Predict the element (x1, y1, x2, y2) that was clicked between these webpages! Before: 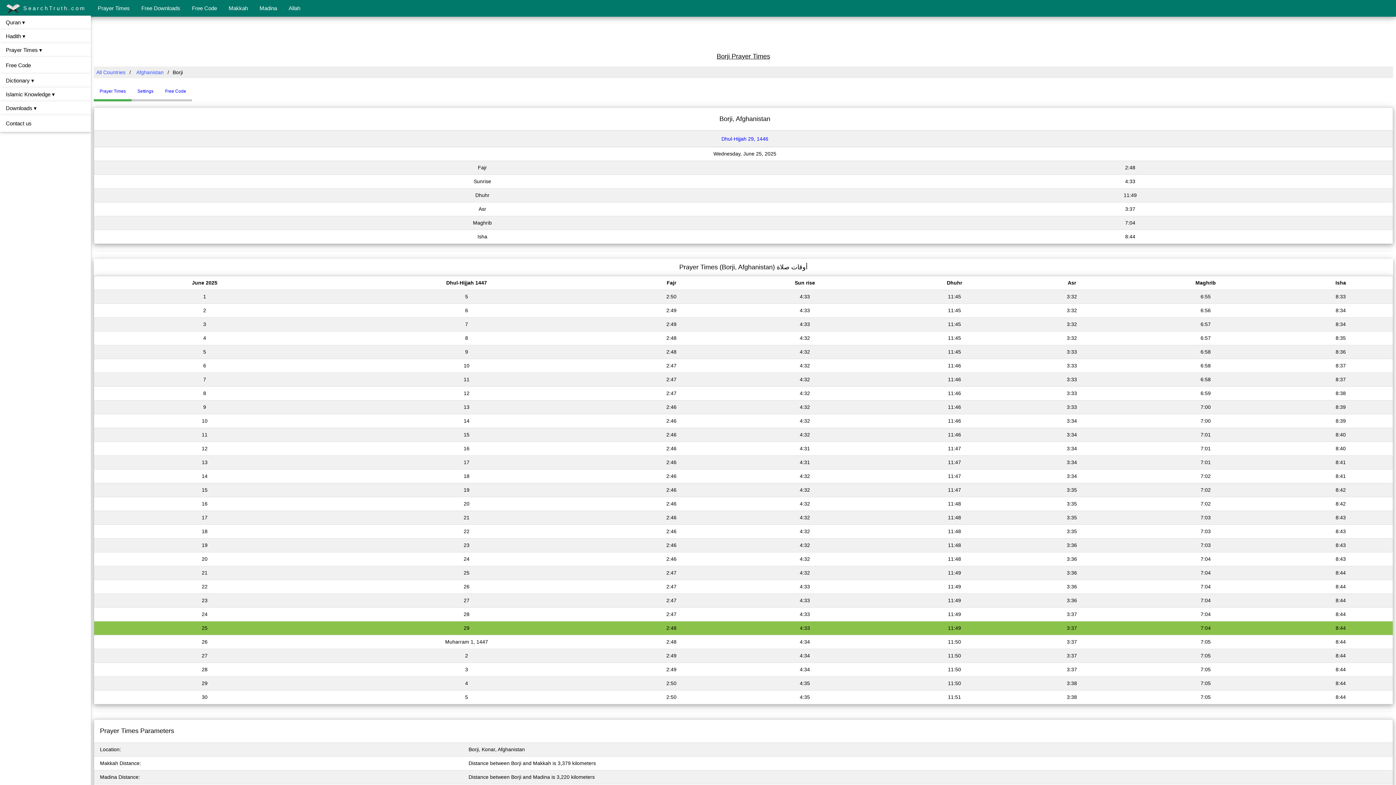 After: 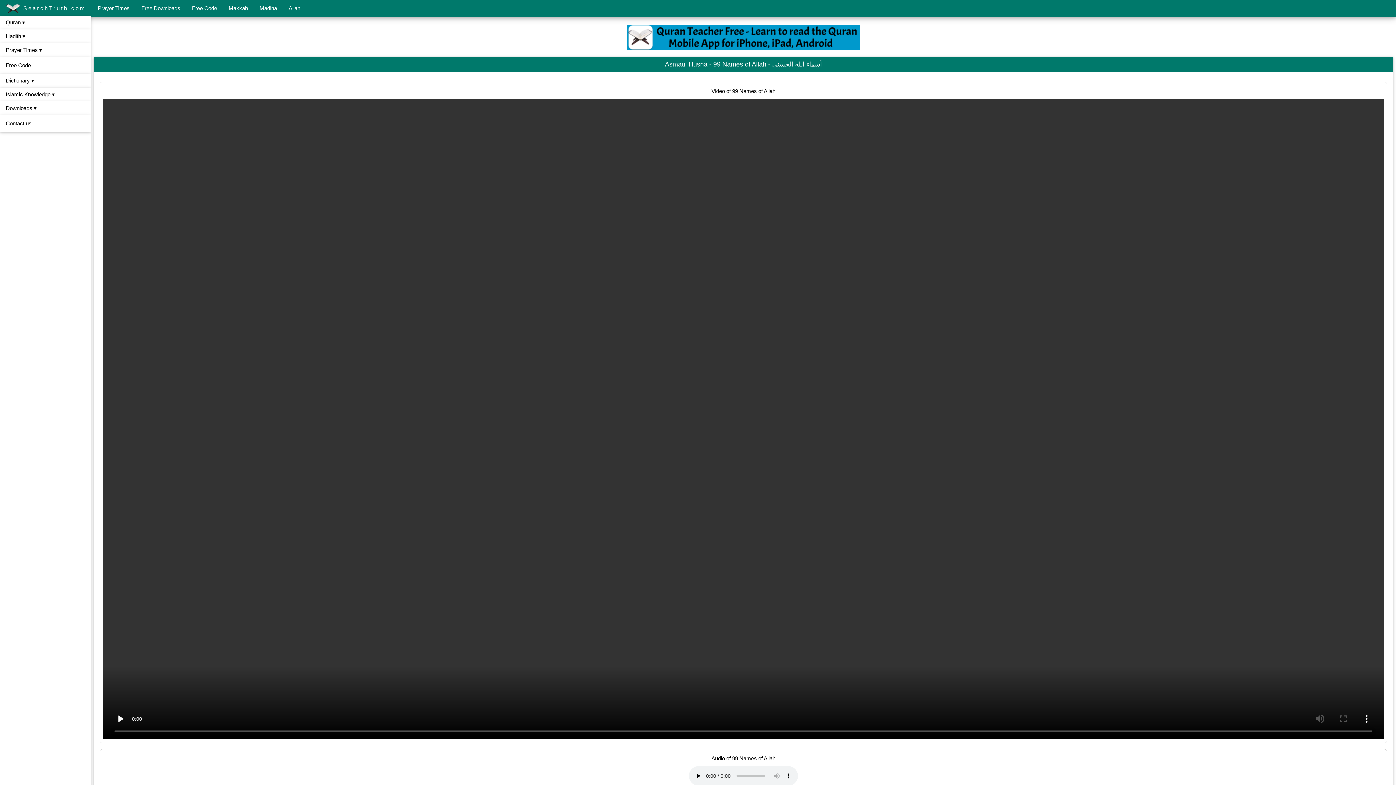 Action: label: Allah bbox: (282, 0, 306, 16)